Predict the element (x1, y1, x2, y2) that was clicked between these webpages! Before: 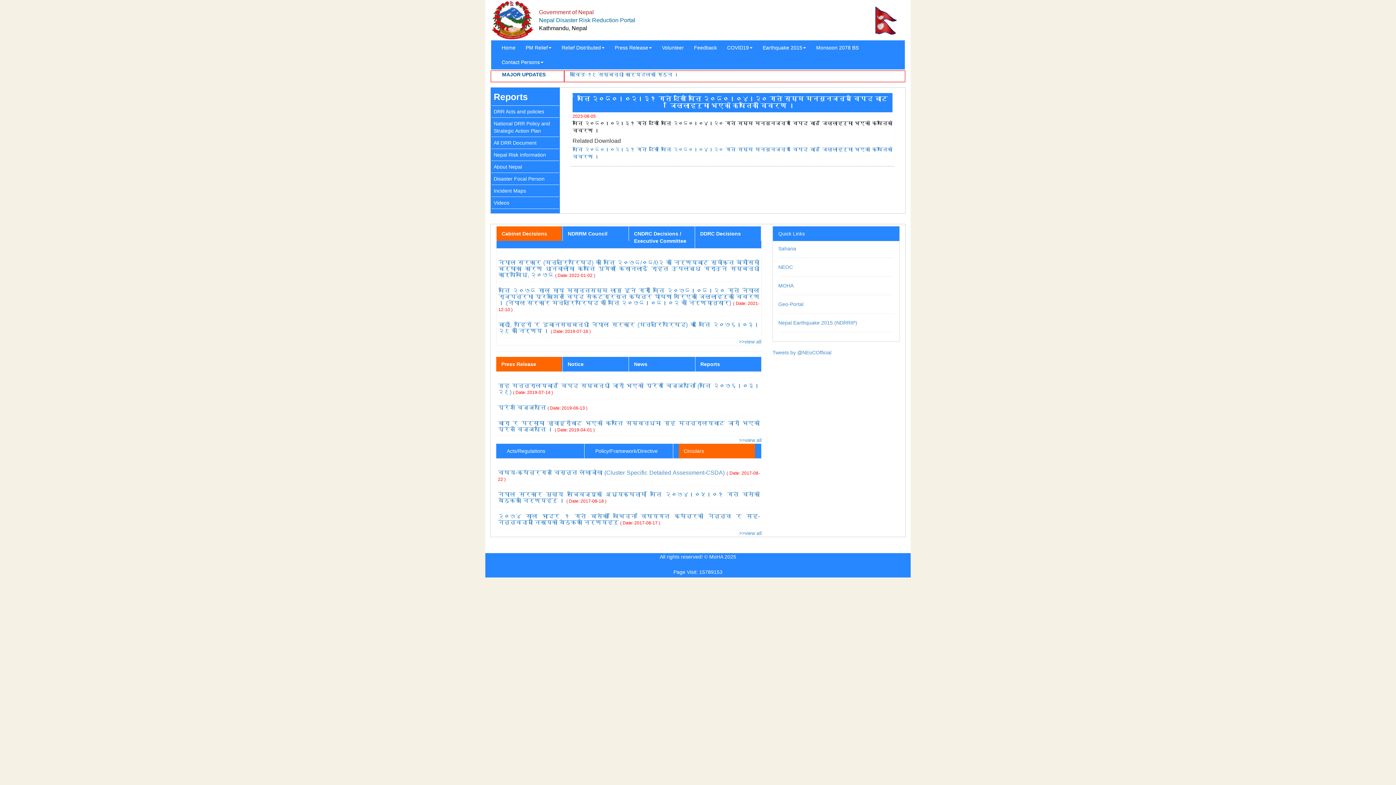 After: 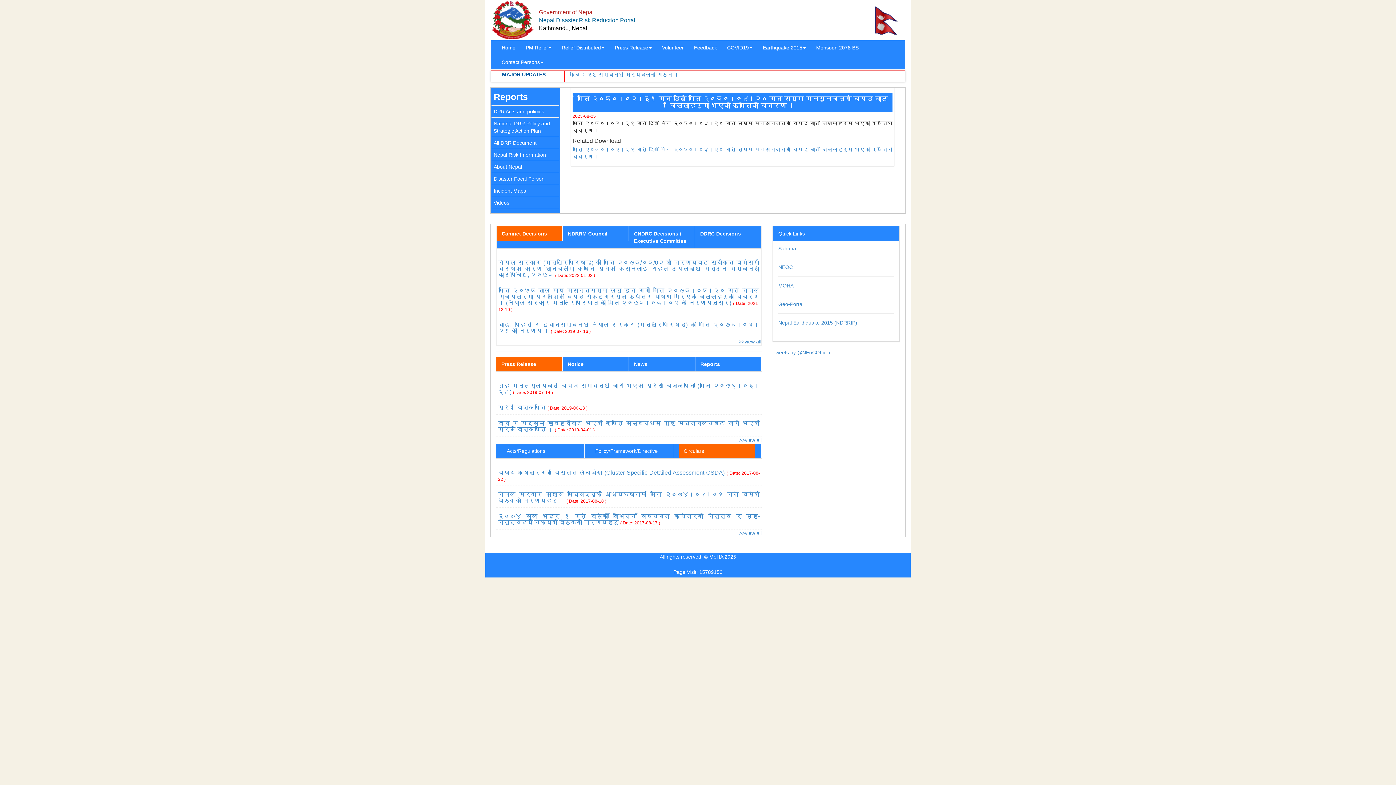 Action: label: Cabinet Decisions bbox: (496, 226, 561, 241)